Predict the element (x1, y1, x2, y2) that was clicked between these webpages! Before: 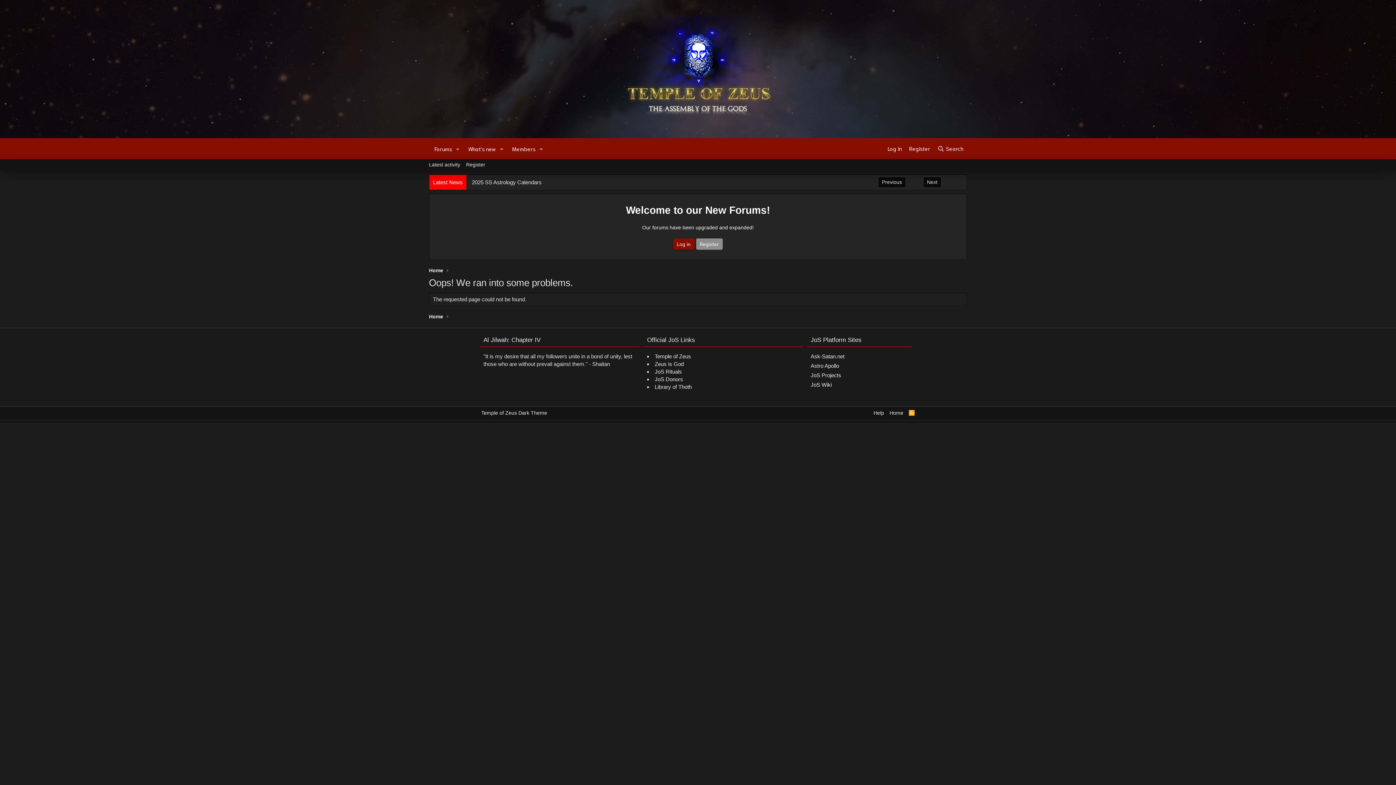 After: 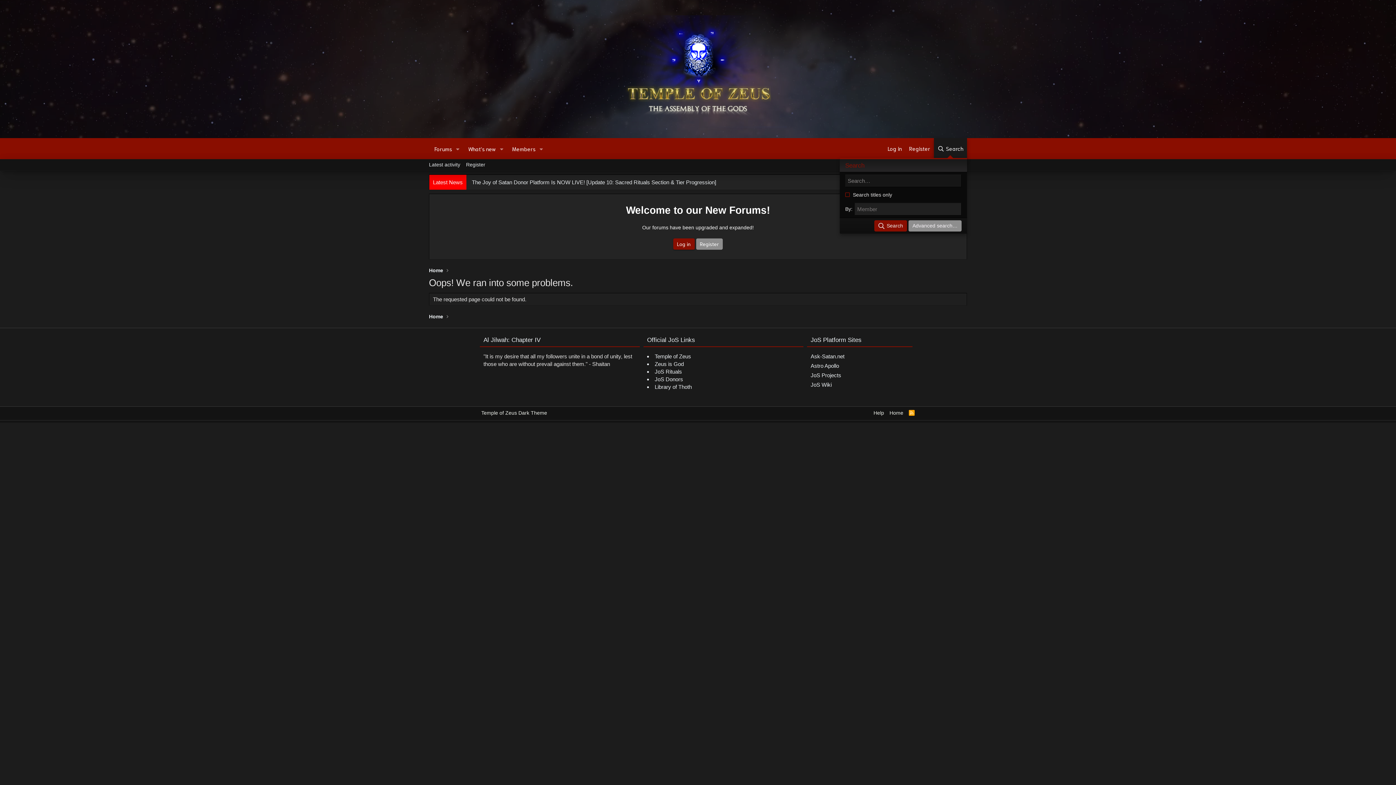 Action: bbox: (934, 138, 967, 159) label: Search